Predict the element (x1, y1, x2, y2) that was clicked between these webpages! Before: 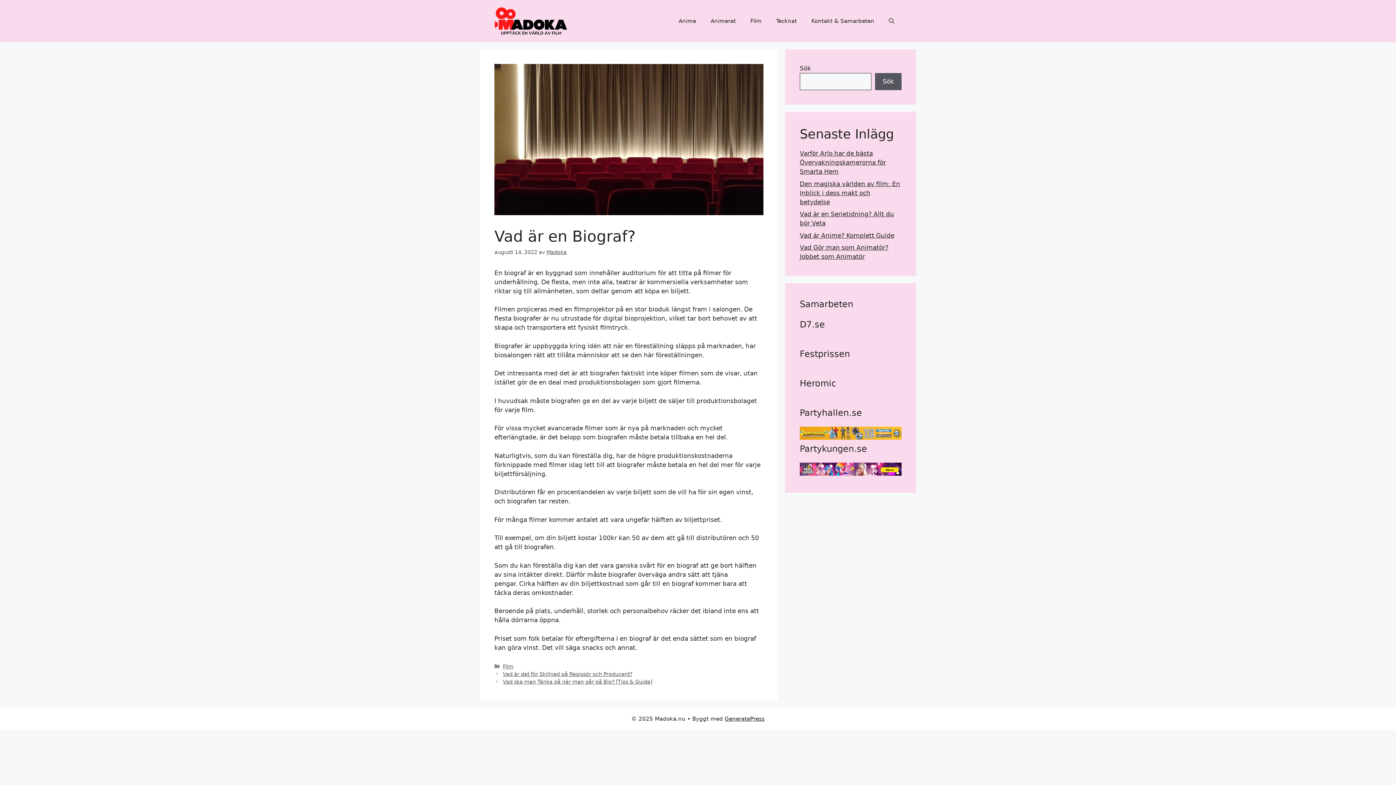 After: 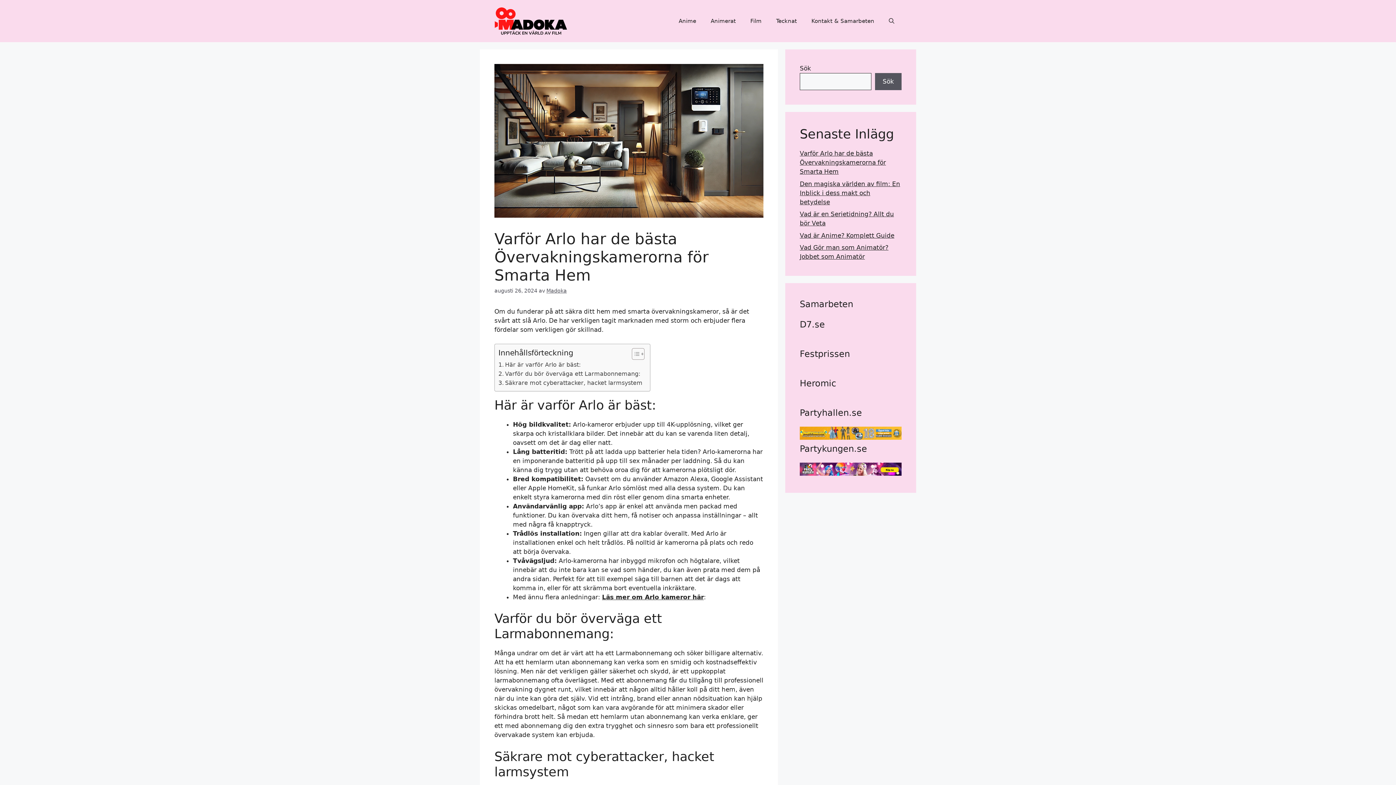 Action: bbox: (800, 149, 886, 175) label: Varför Arlo har de bästa Övervakningskamerorna för Smarta Hem